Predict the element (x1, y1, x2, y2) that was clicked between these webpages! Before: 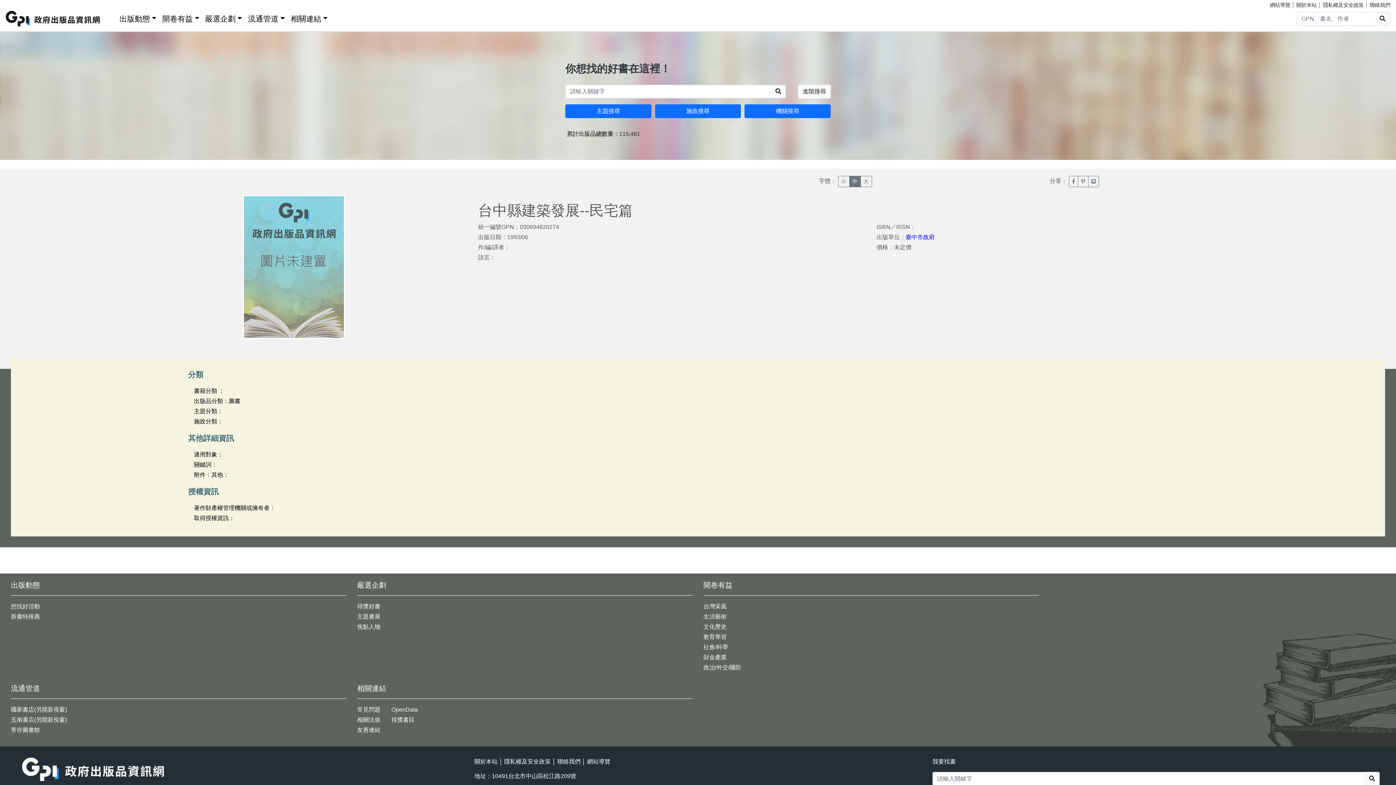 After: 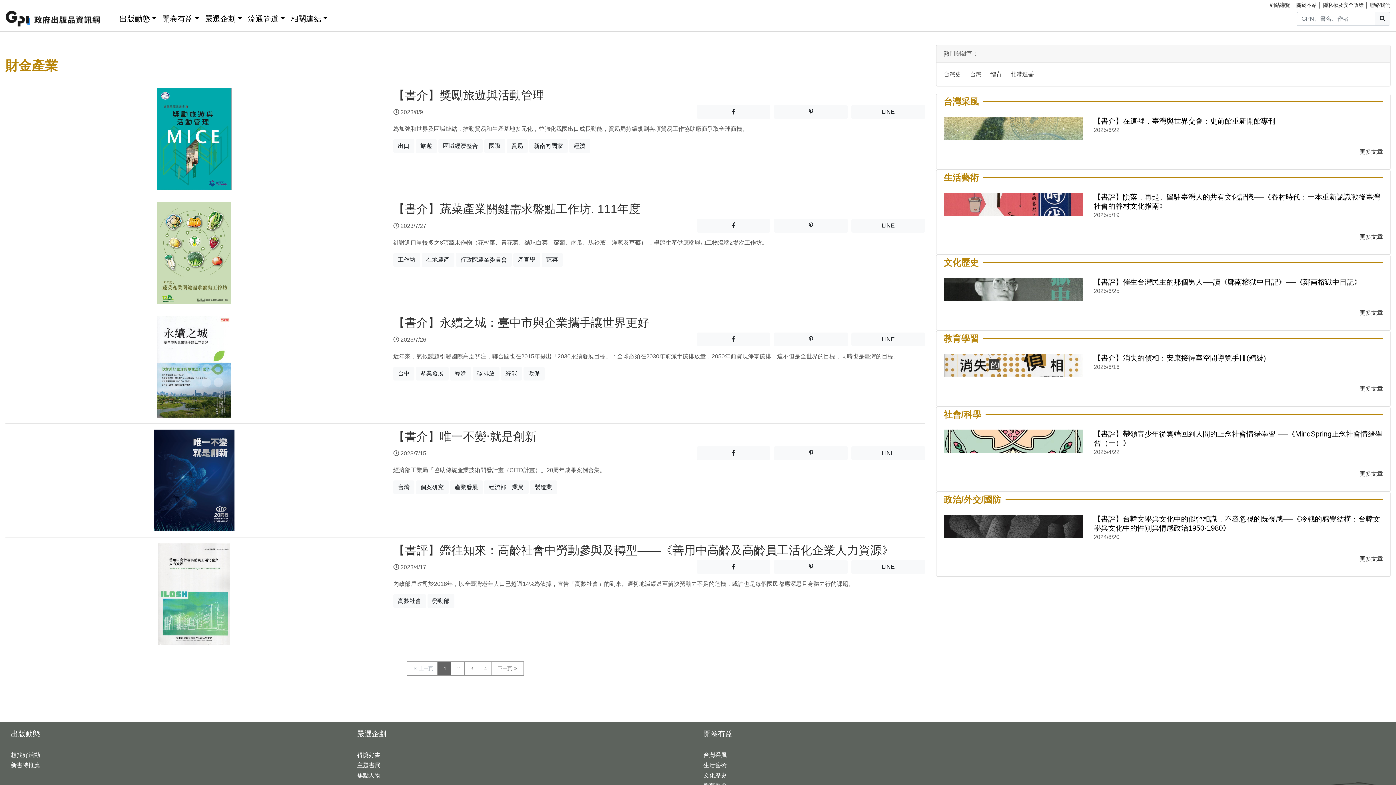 Action: label: 財金產業 bbox: (703, 654, 726, 660)